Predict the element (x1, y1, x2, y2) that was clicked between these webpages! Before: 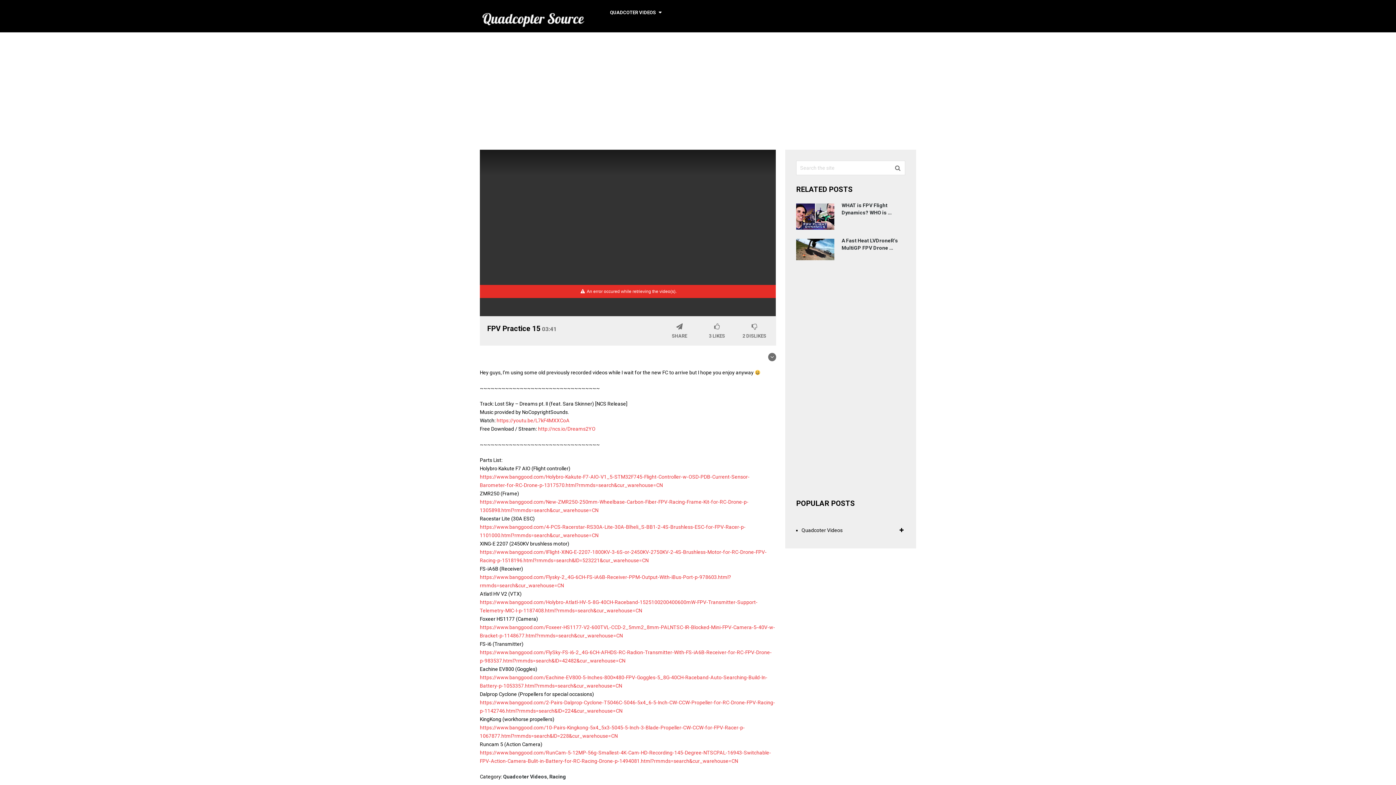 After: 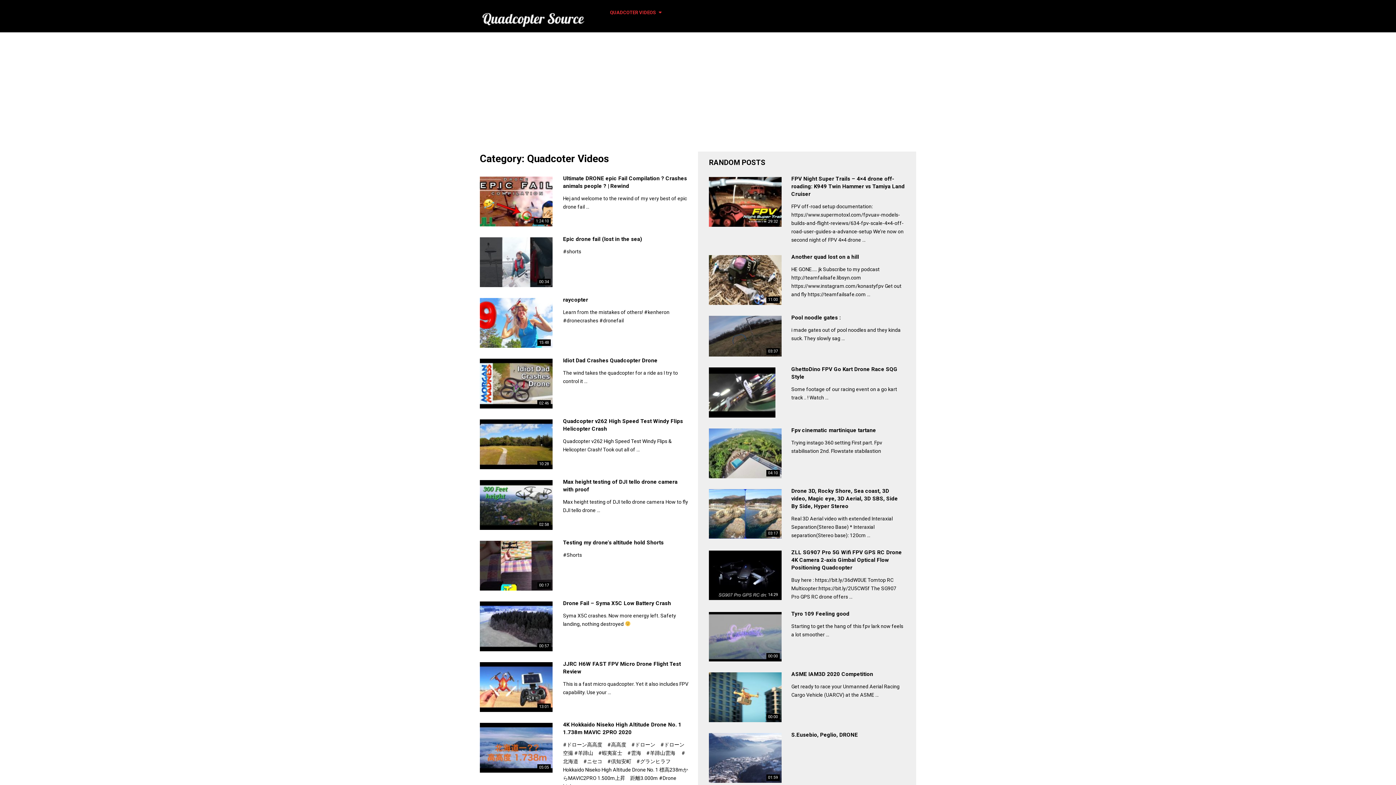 Action: bbox: (503, 774, 547, 780) label: Quadcoter Videos